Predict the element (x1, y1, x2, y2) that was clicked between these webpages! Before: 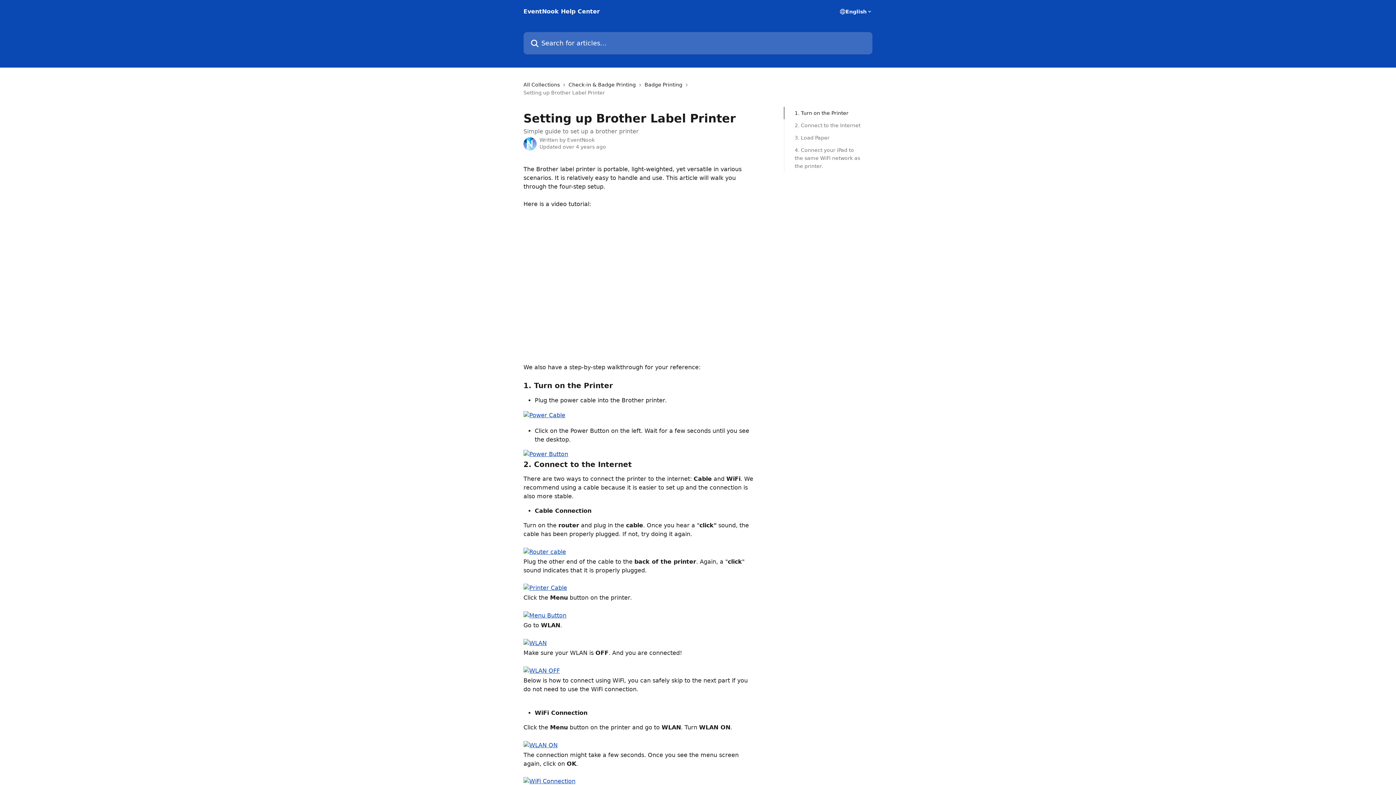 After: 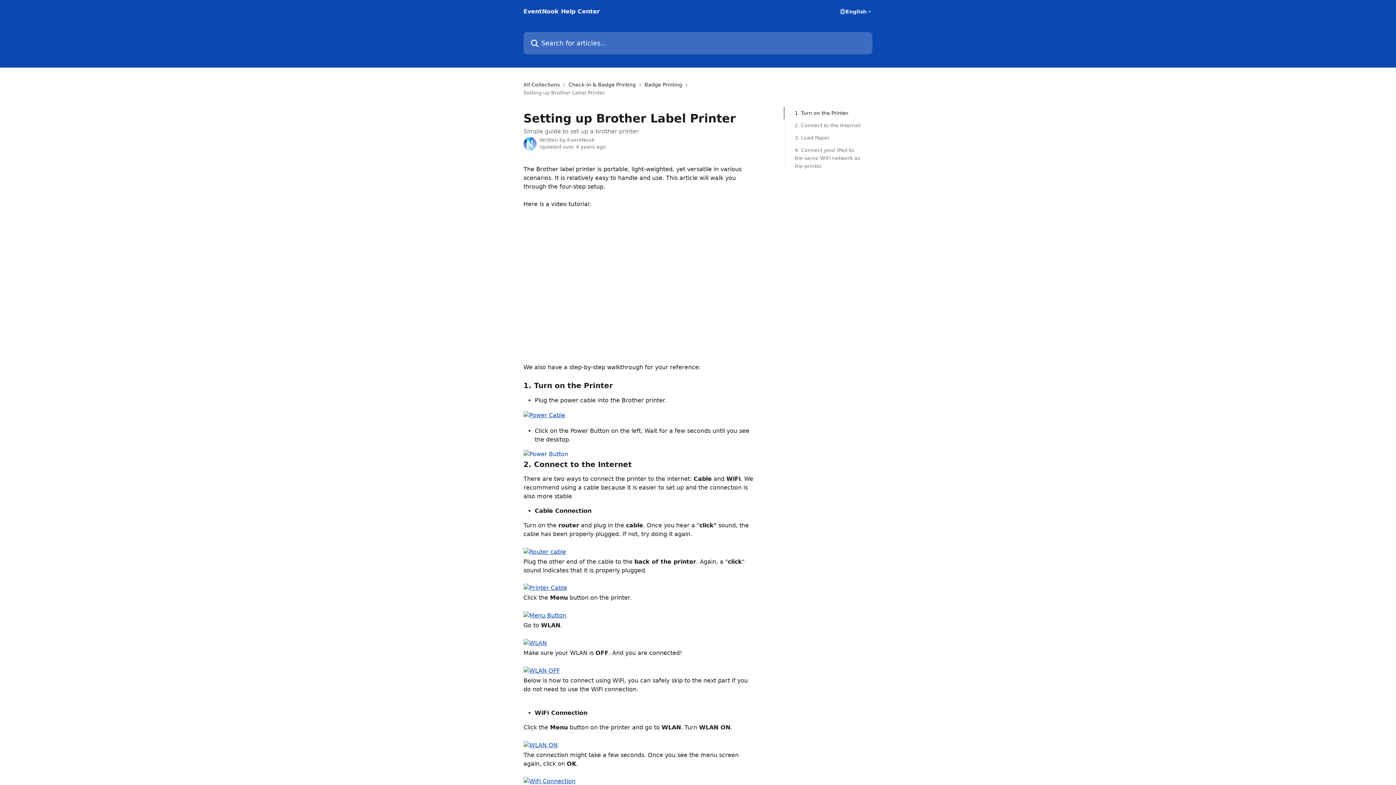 Action: bbox: (523, 451, 568, 458)